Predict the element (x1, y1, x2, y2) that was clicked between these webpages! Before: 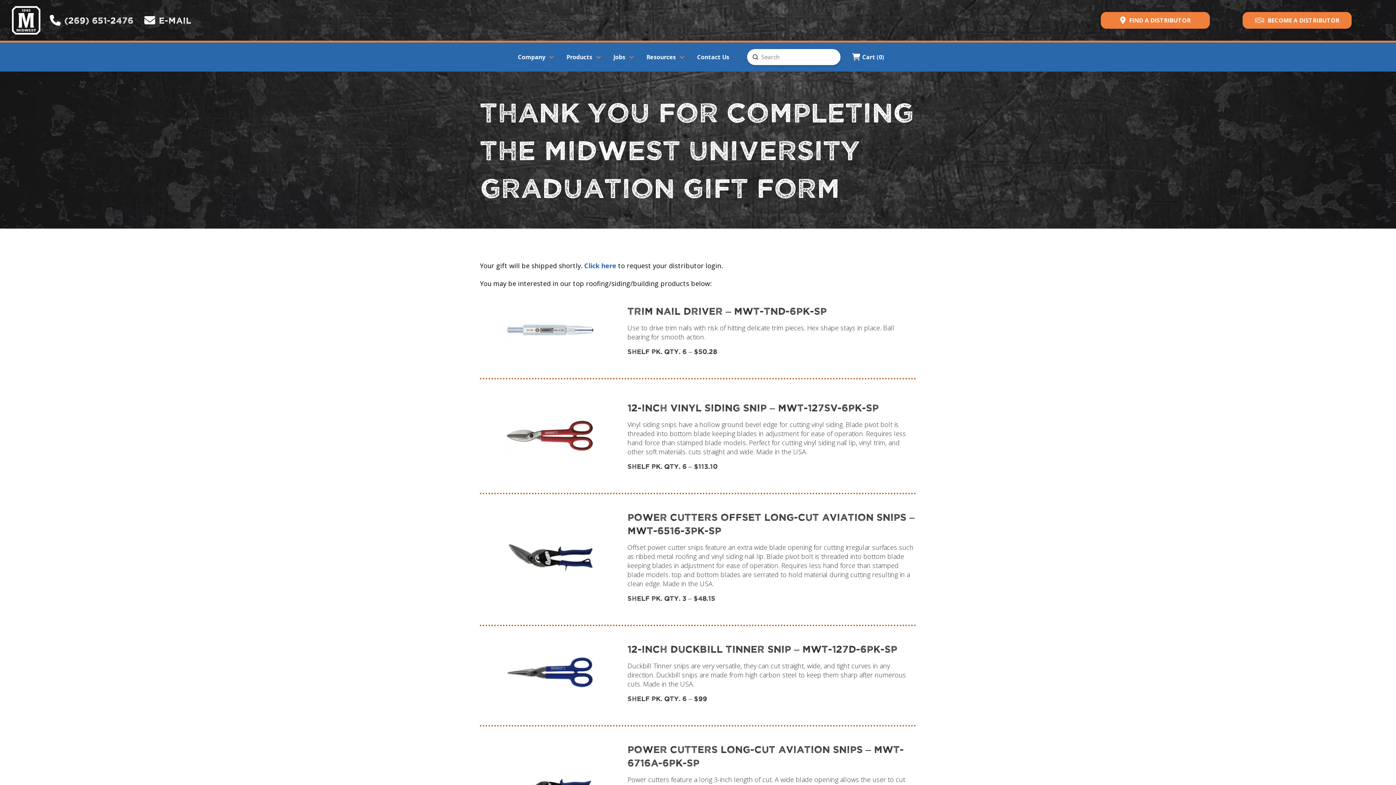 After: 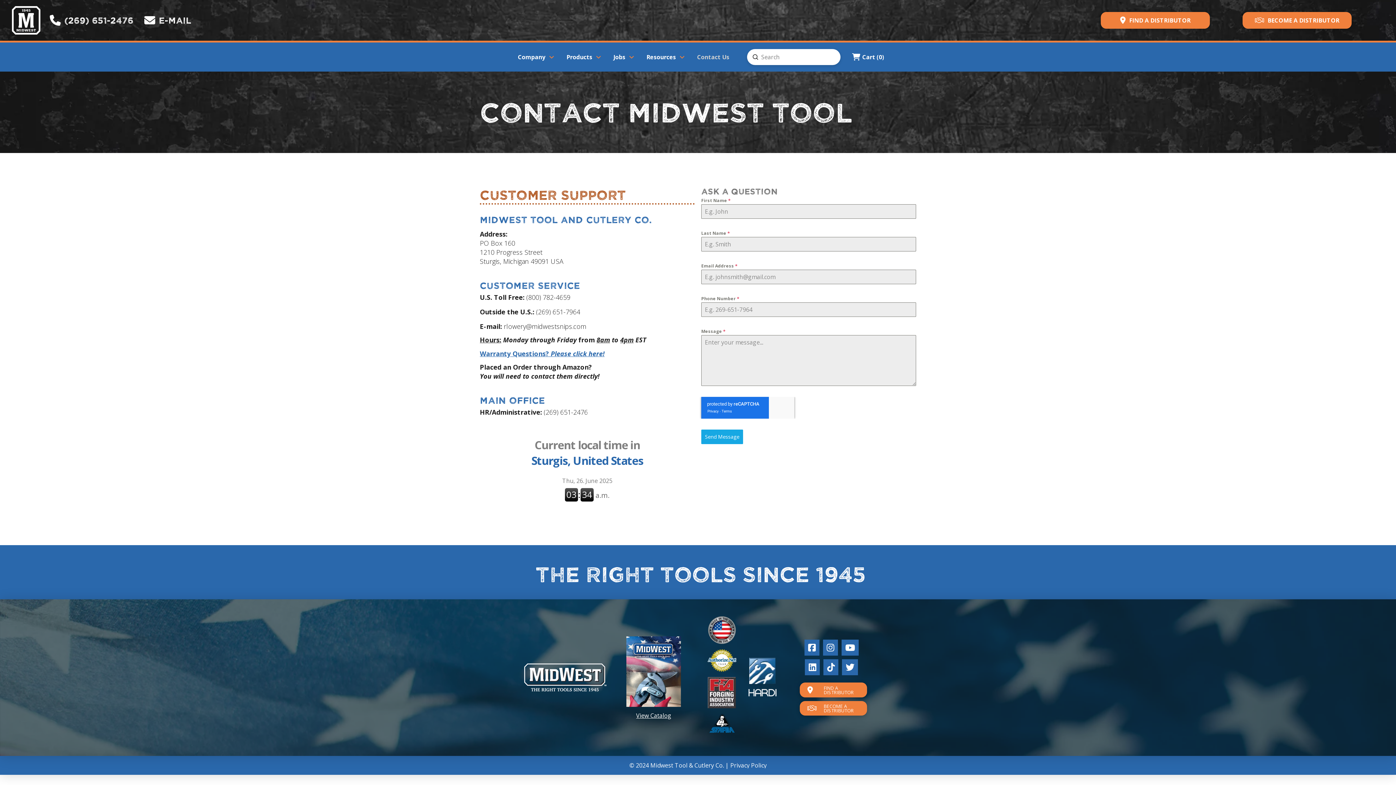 Action: label: Contact Us bbox: (691, 42, 735, 71)